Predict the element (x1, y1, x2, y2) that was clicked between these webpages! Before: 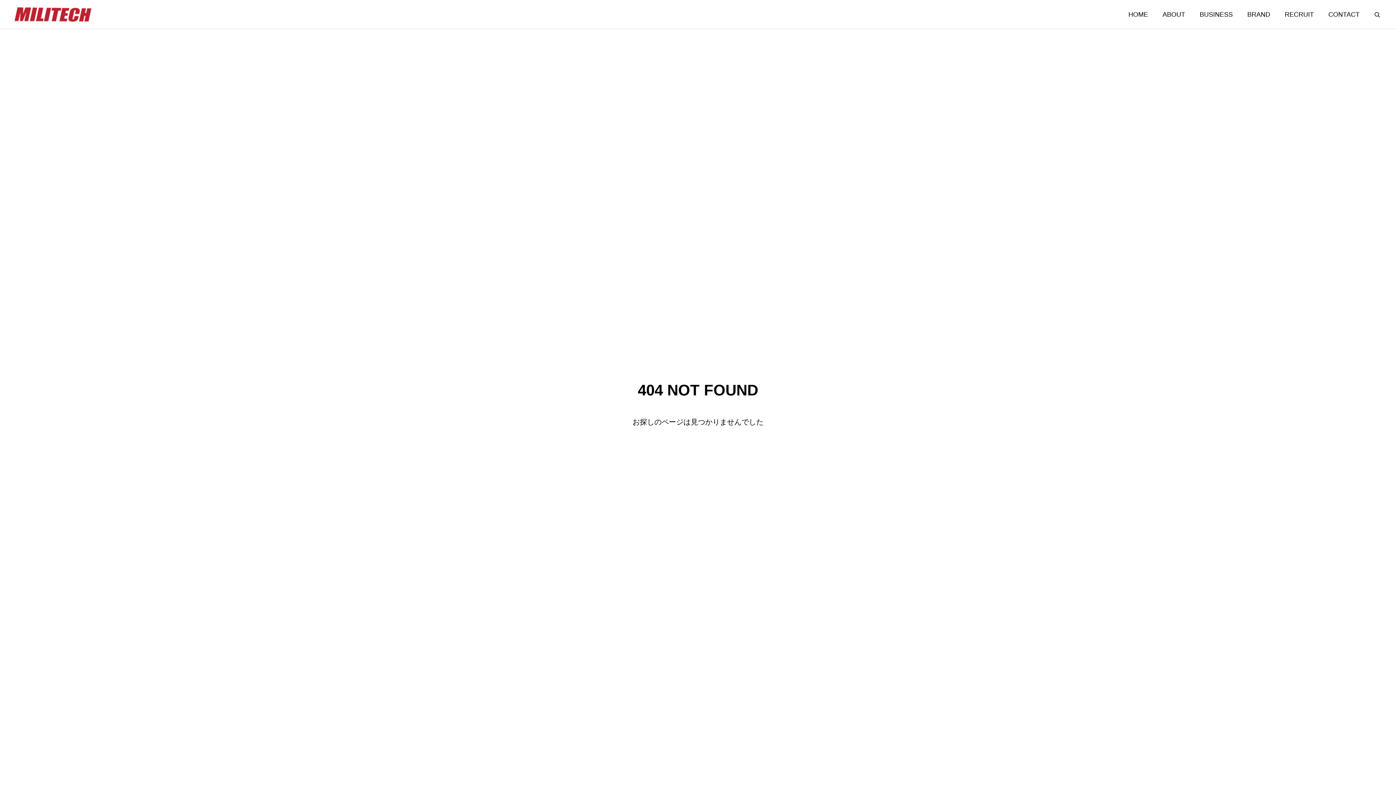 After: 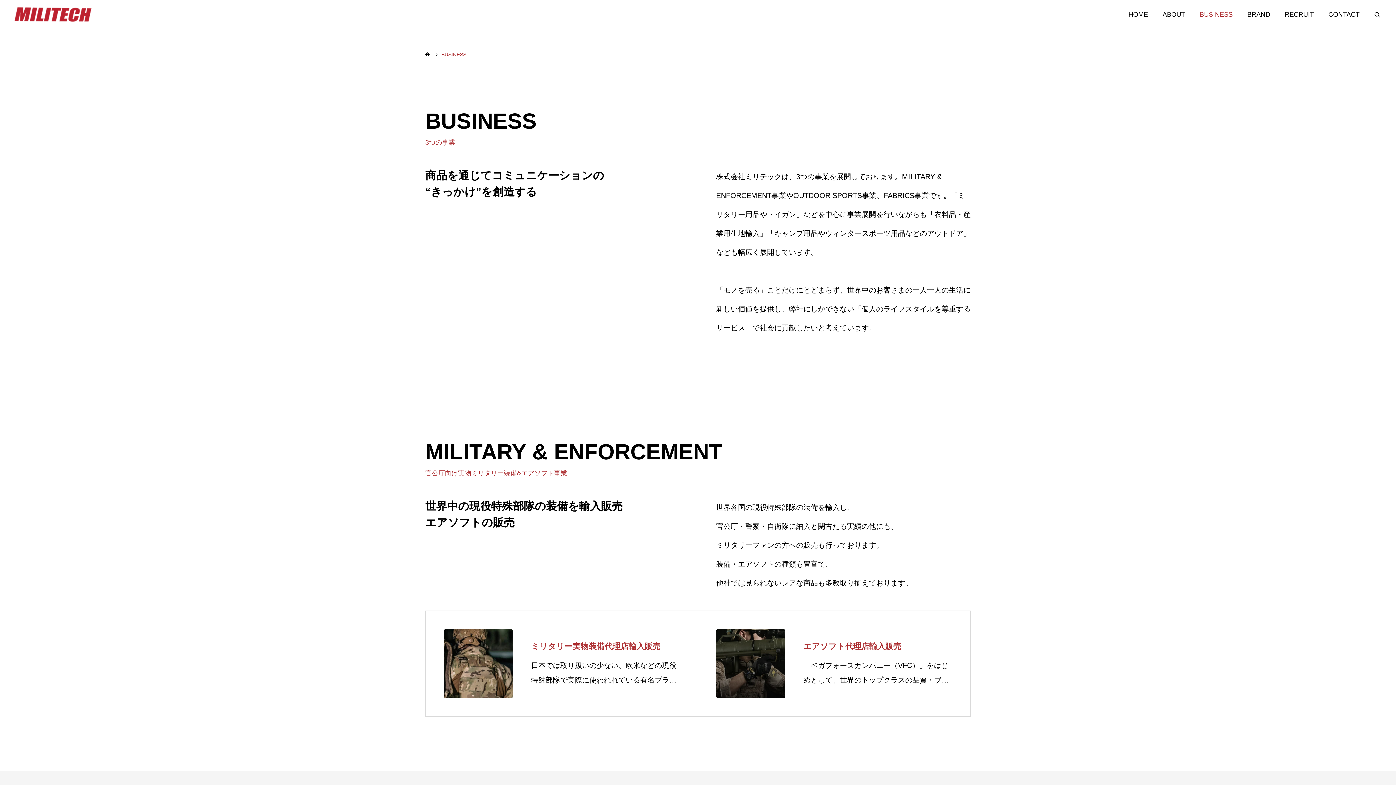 Action: bbox: (1192, 0, 1240, 29) label: BUSINESS